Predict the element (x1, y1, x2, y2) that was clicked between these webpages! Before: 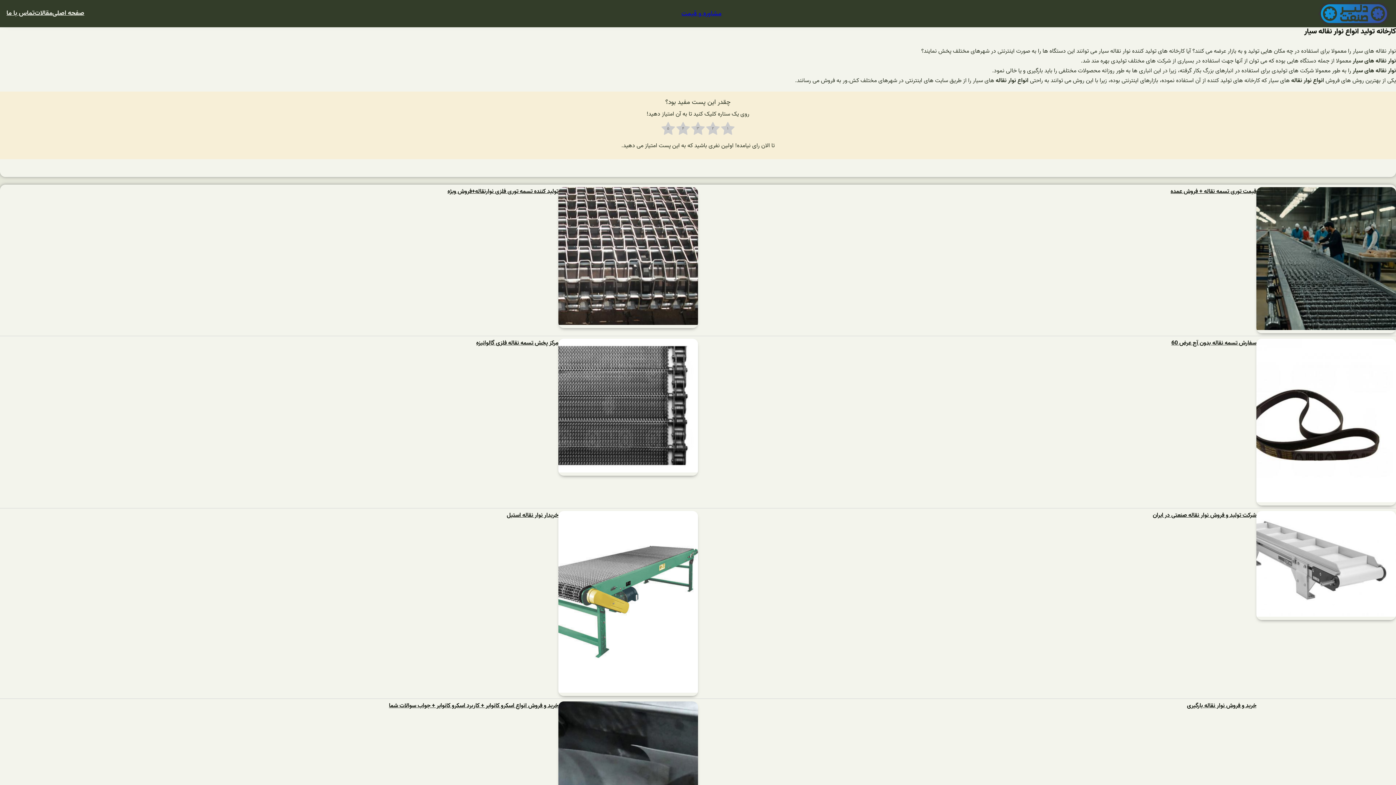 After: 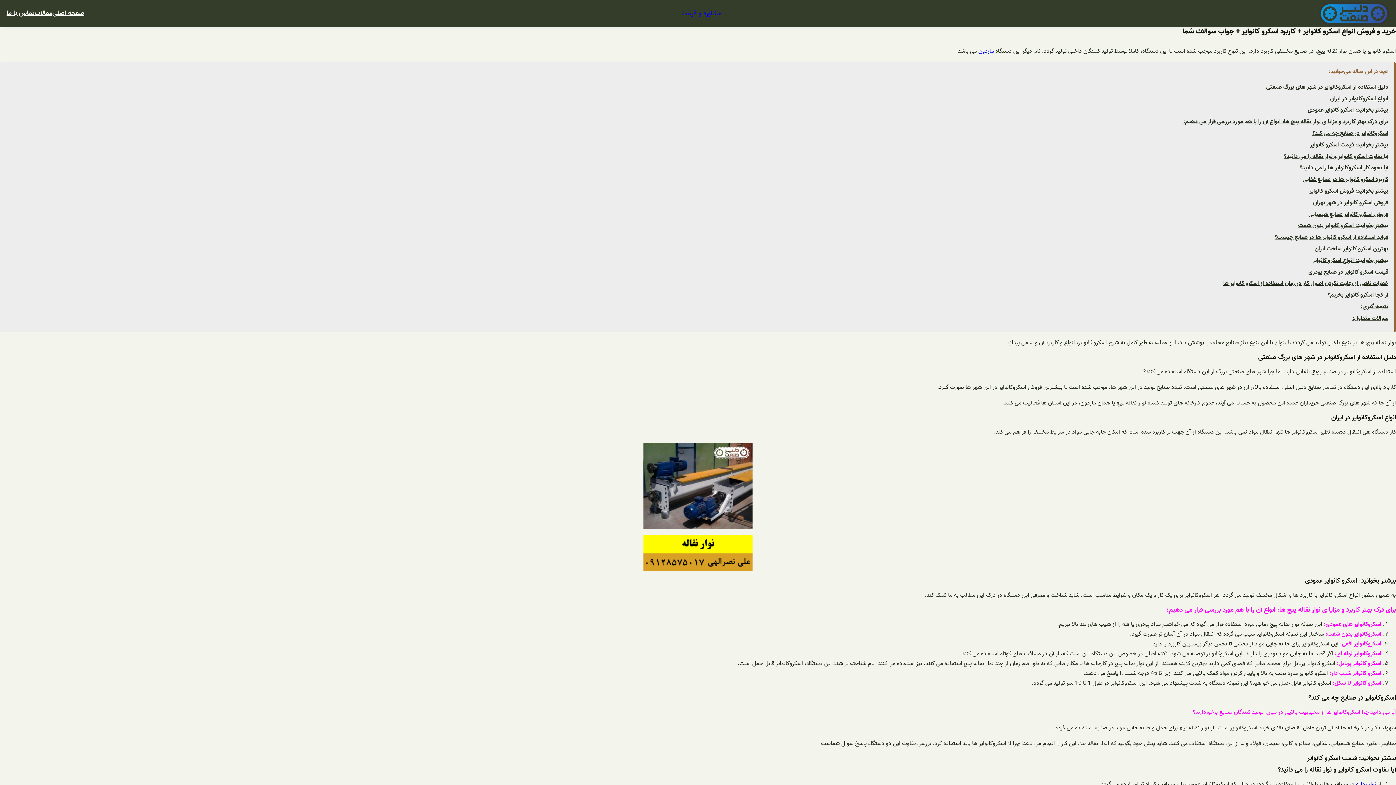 Action: label: خرید و فروش انواع اسکرو کانوایر + کاربرد اسکرو کانوایر + جواب سوالات شما bbox: (389, 701, 558, 711)